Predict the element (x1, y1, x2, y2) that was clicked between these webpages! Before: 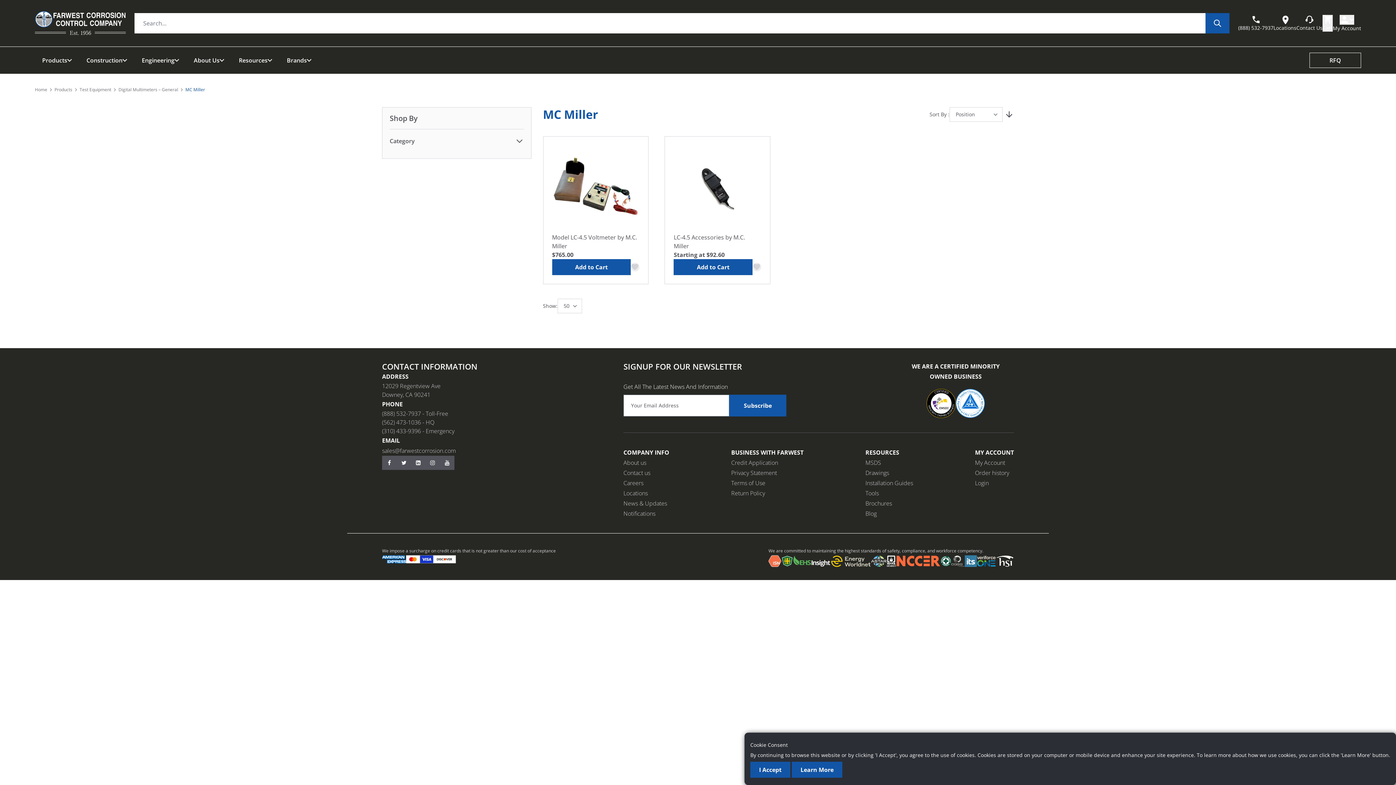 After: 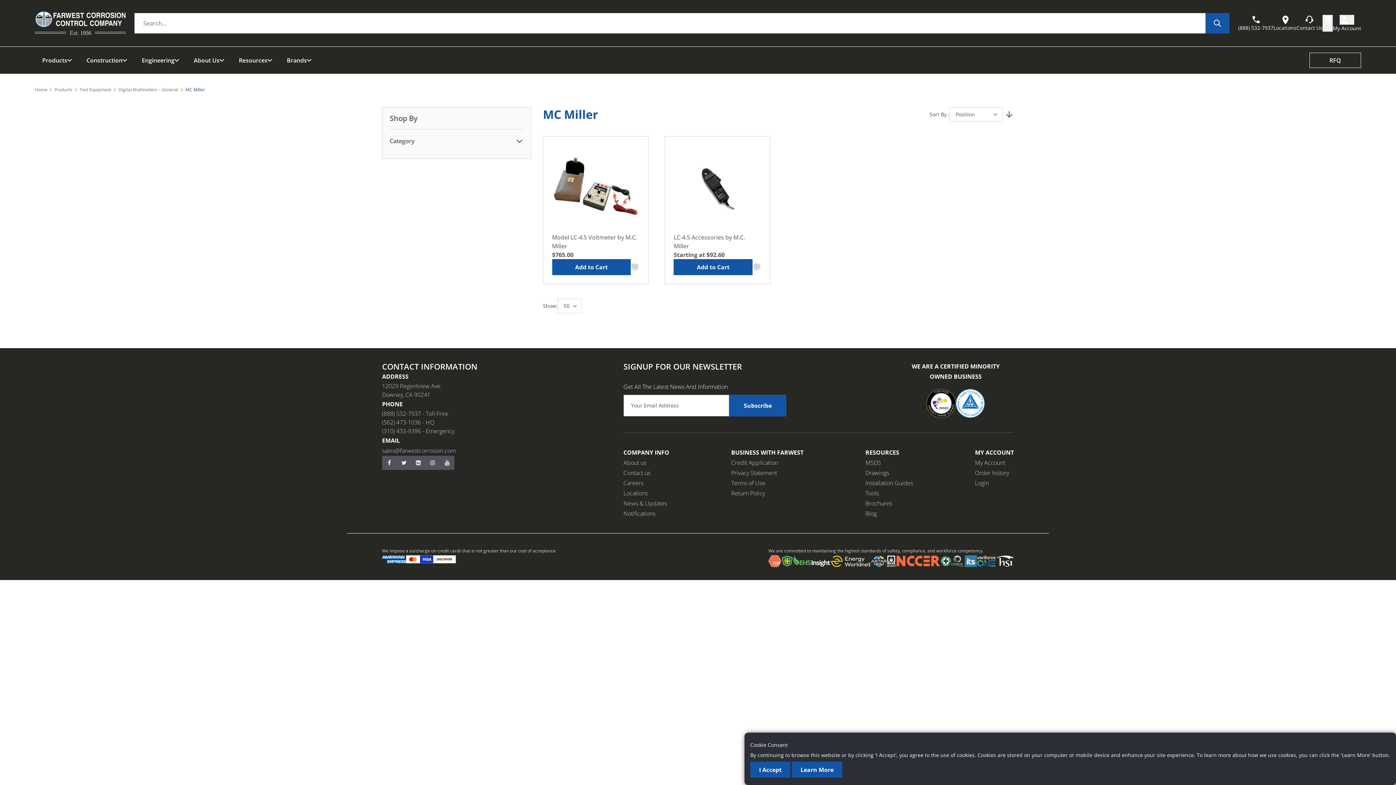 Action: bbox: (792, 762, 842, 778) label: Learn More